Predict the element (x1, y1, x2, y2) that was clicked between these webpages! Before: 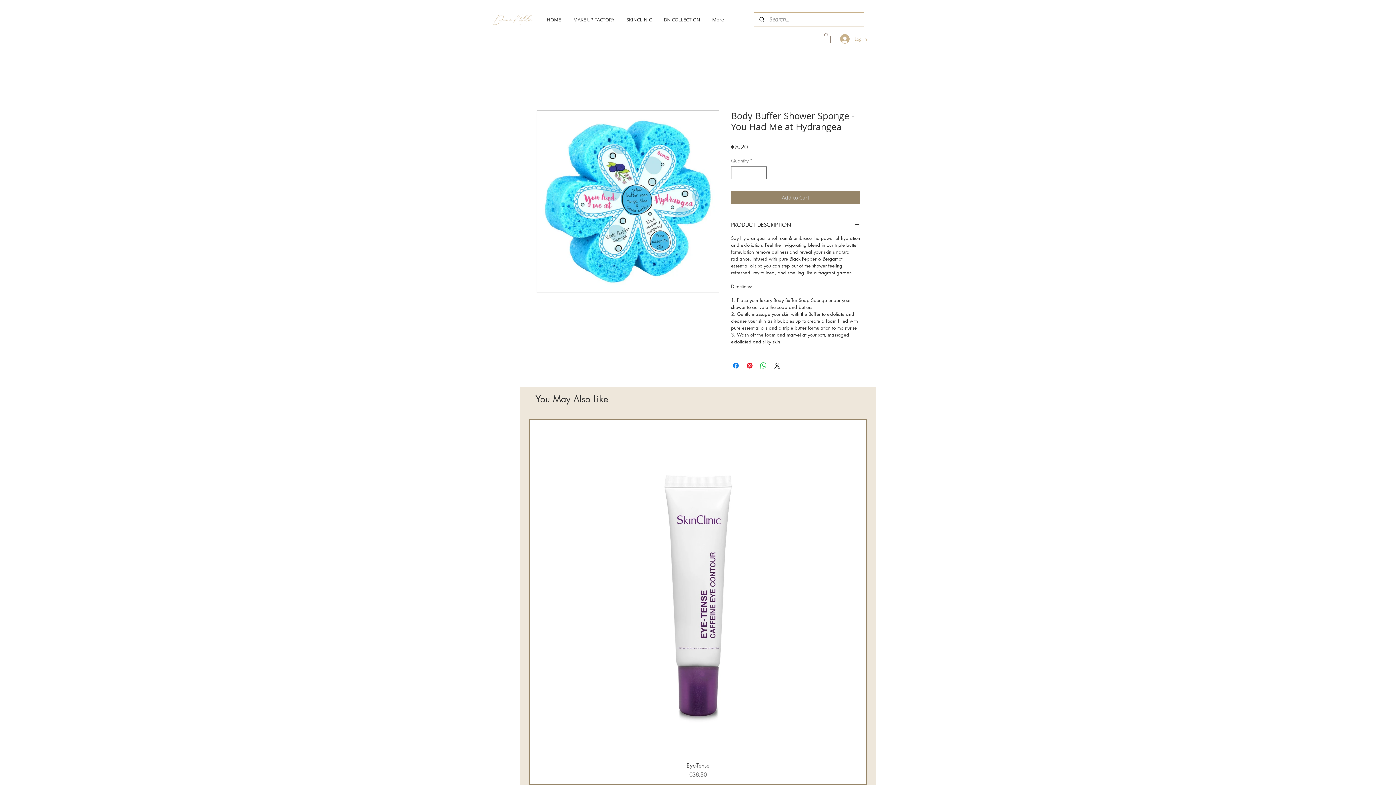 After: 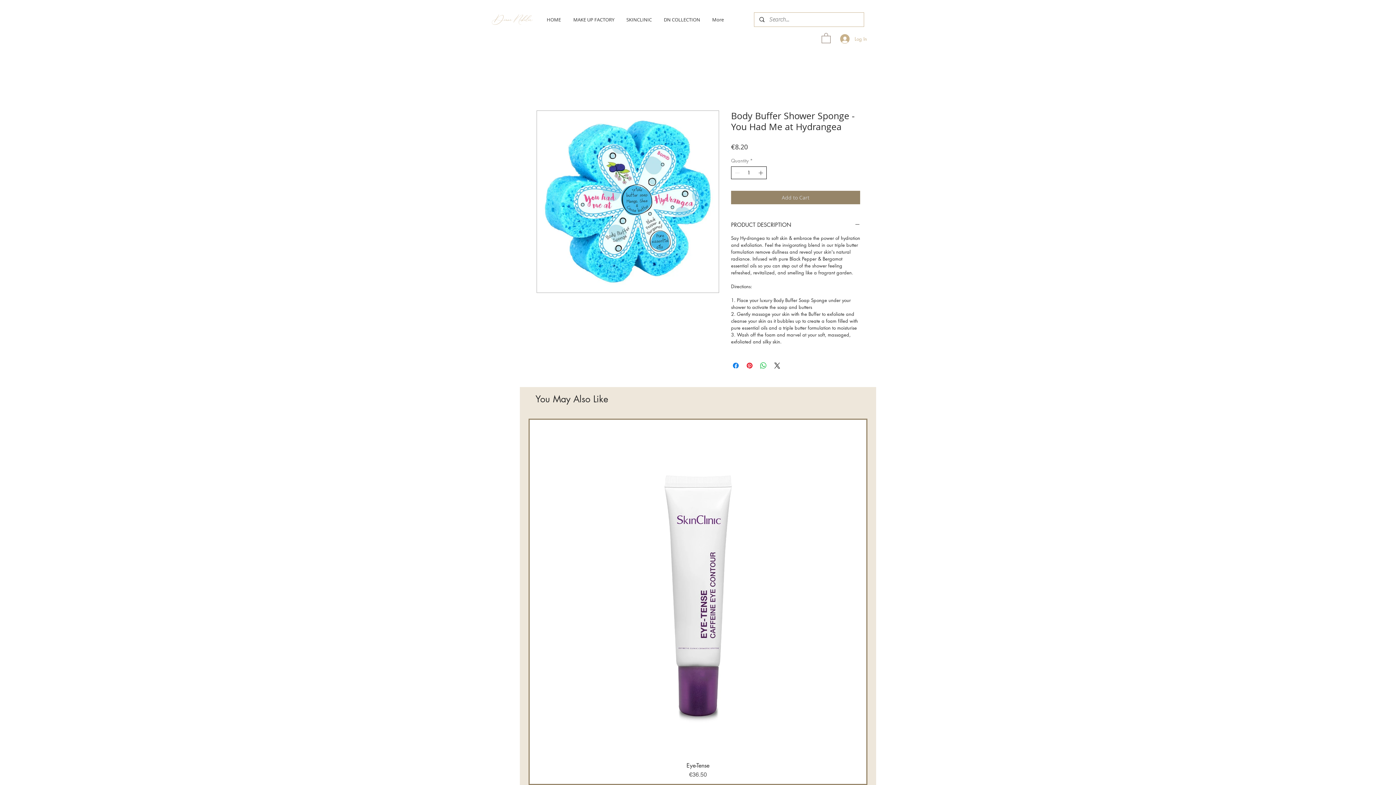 Action: bbox: (757, 166, 765, 179)